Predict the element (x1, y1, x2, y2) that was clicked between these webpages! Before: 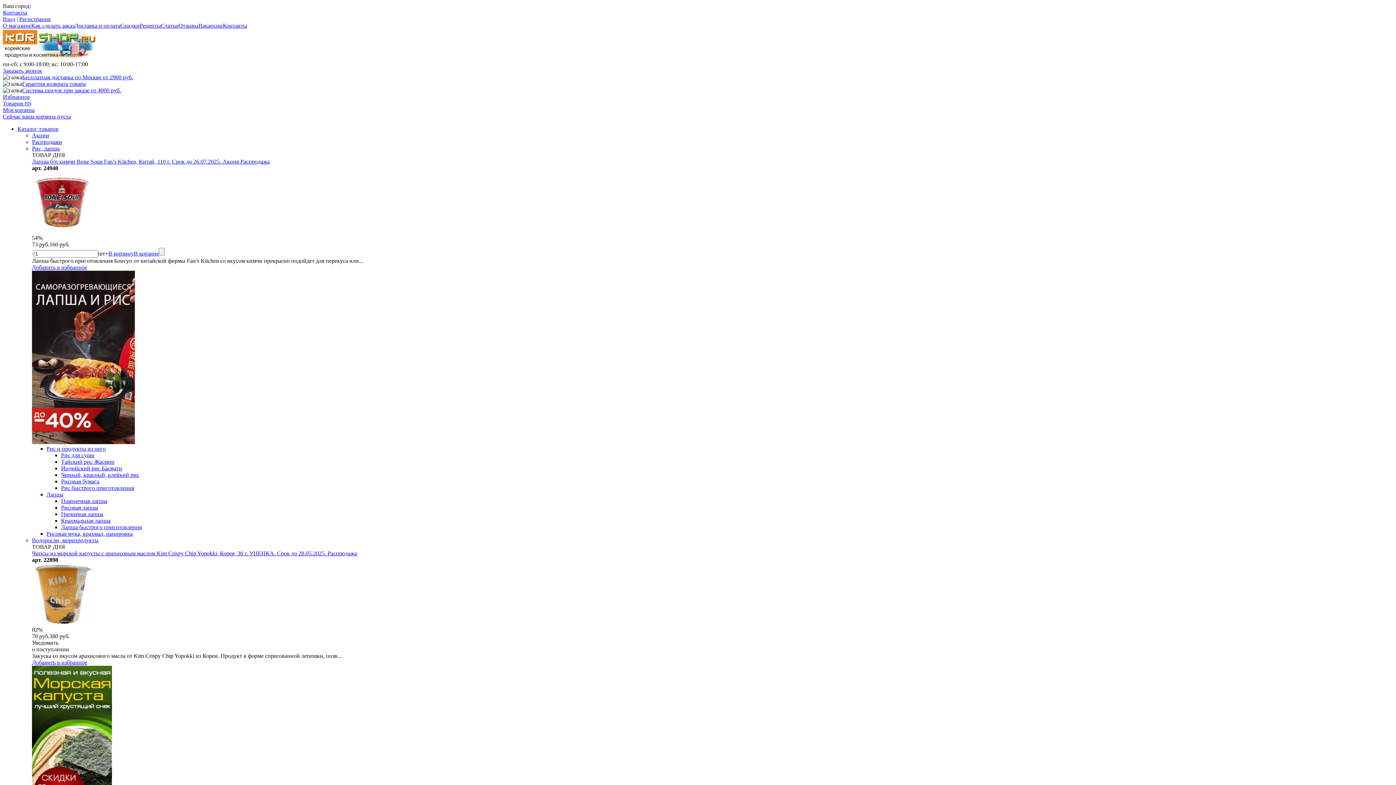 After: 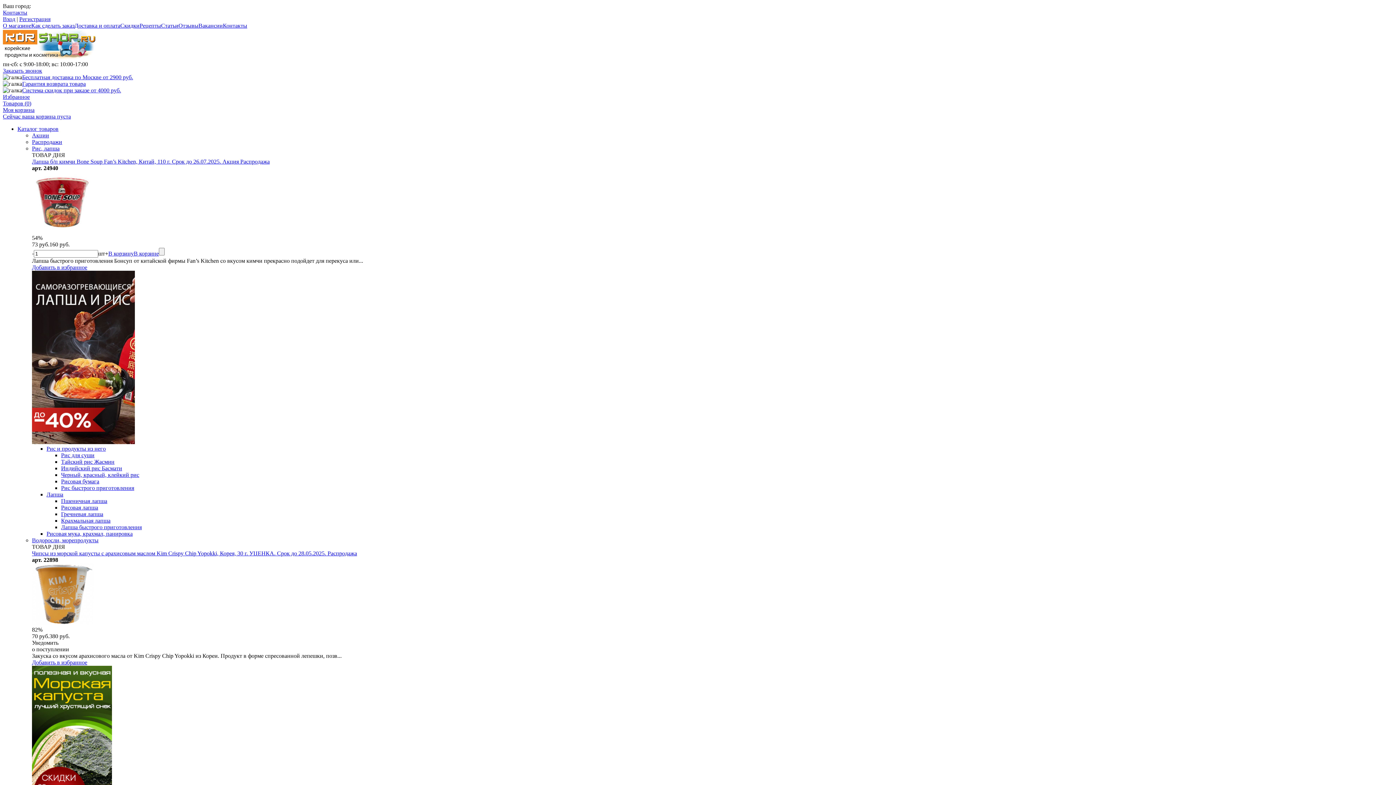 Action: bbox: (120, 22, 139, 28) label: Скидки